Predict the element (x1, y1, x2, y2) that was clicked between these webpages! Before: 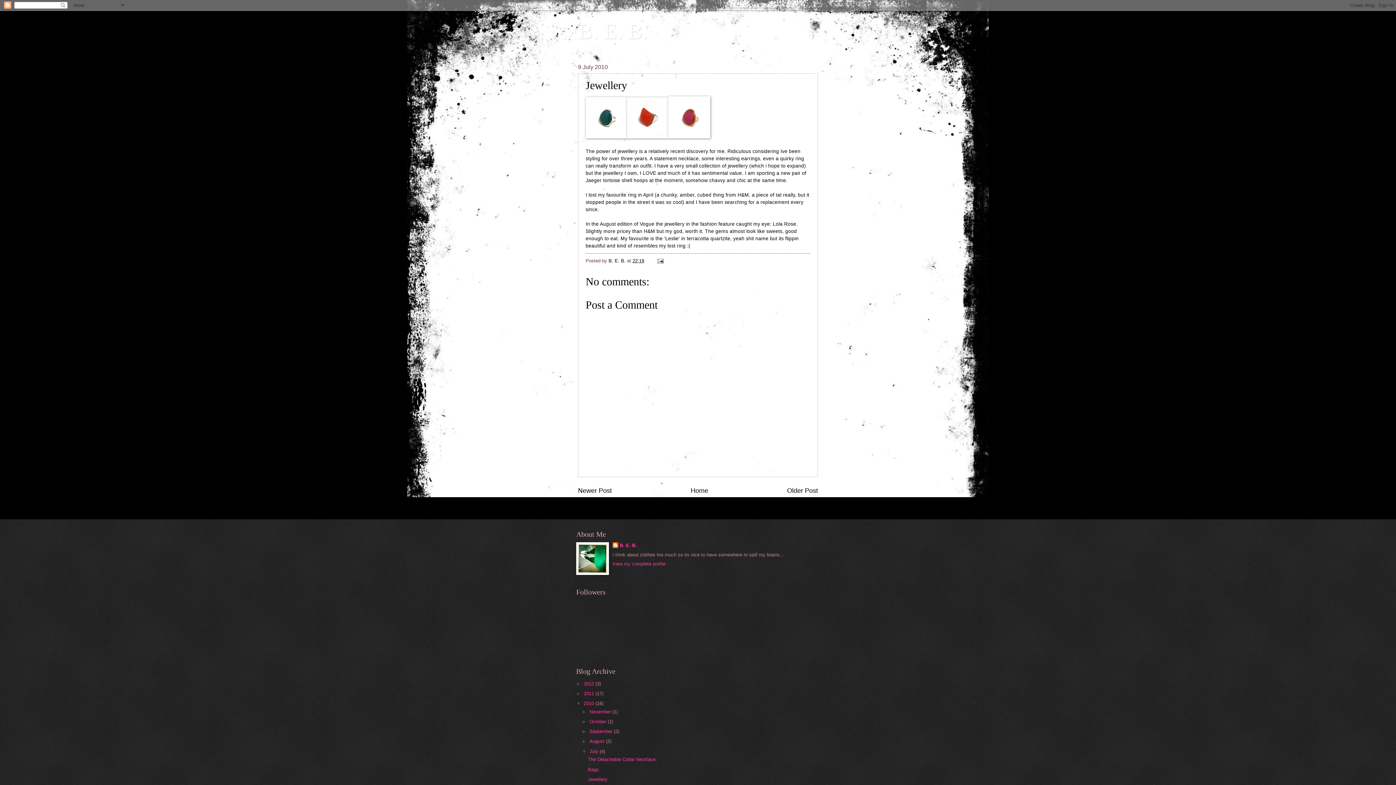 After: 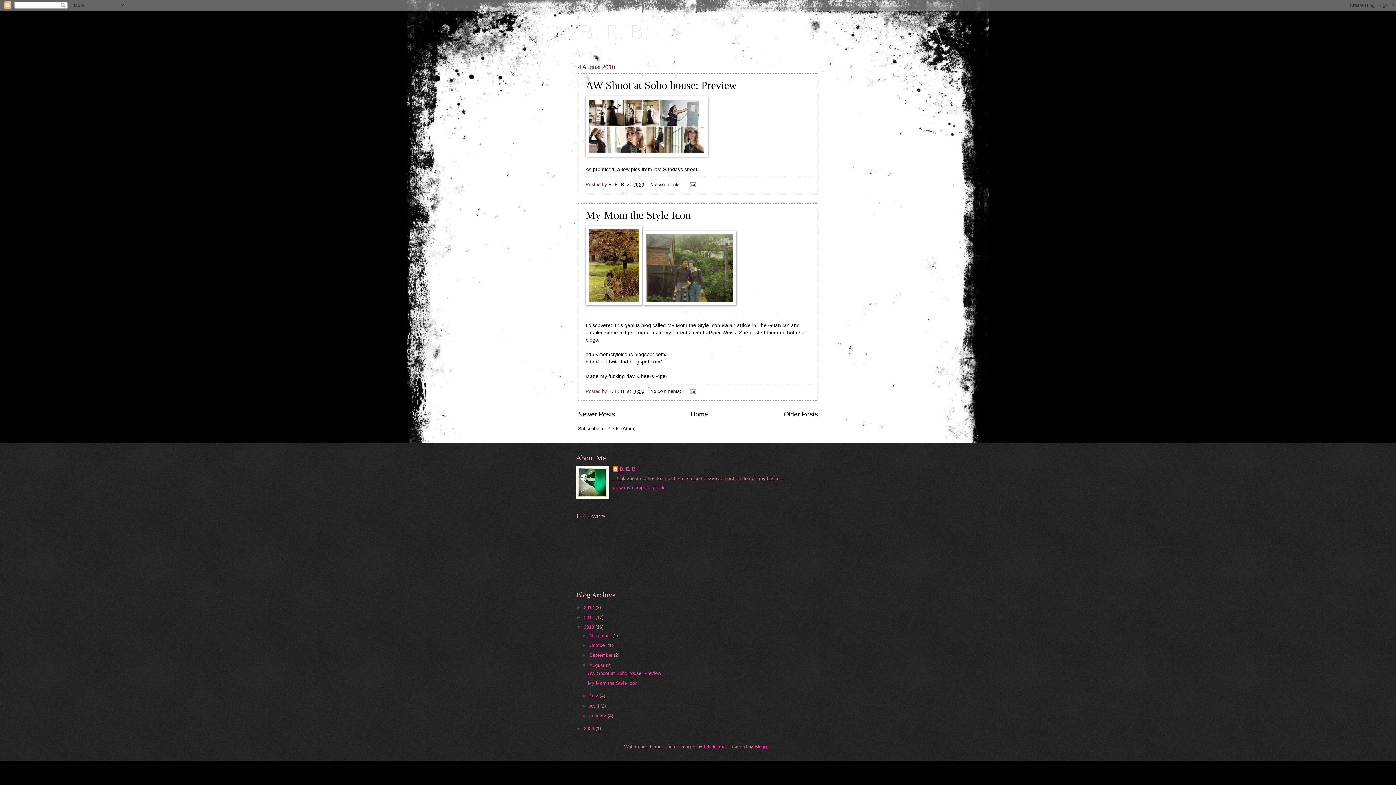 Action: label: August  bbox: (589, 739, 605, 744)